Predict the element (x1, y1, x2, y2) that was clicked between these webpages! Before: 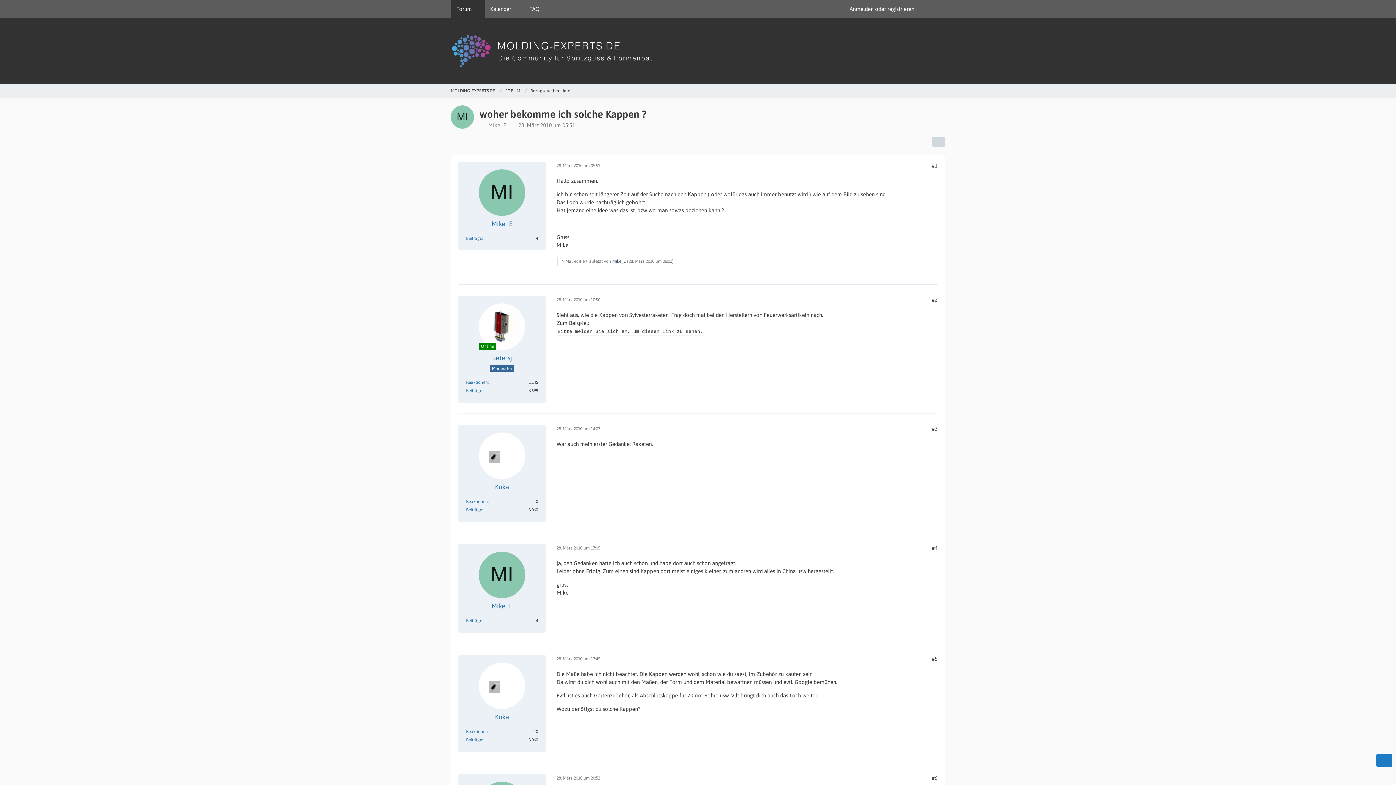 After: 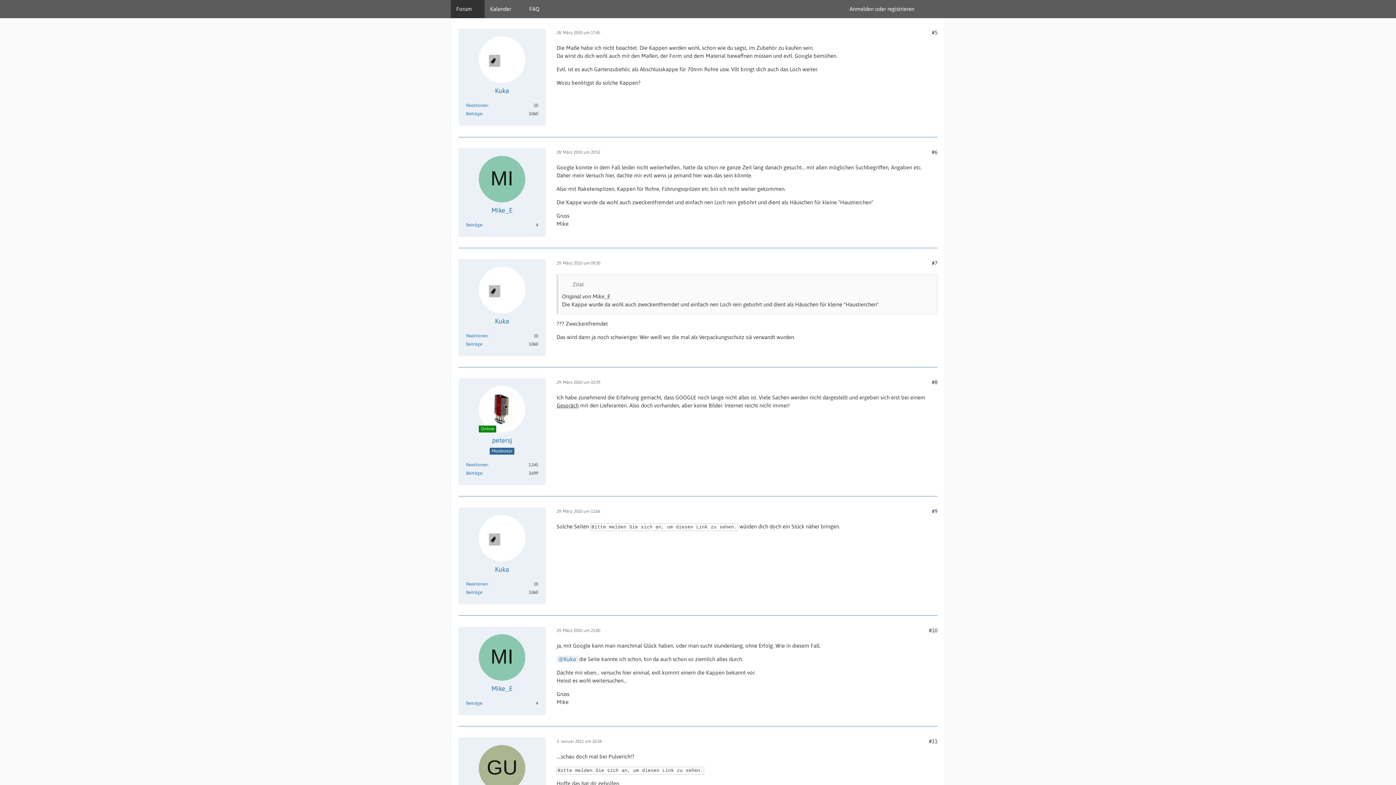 Action: label: 28. März 2010 um 17:45 bbox: (556, 656, 600, 661)